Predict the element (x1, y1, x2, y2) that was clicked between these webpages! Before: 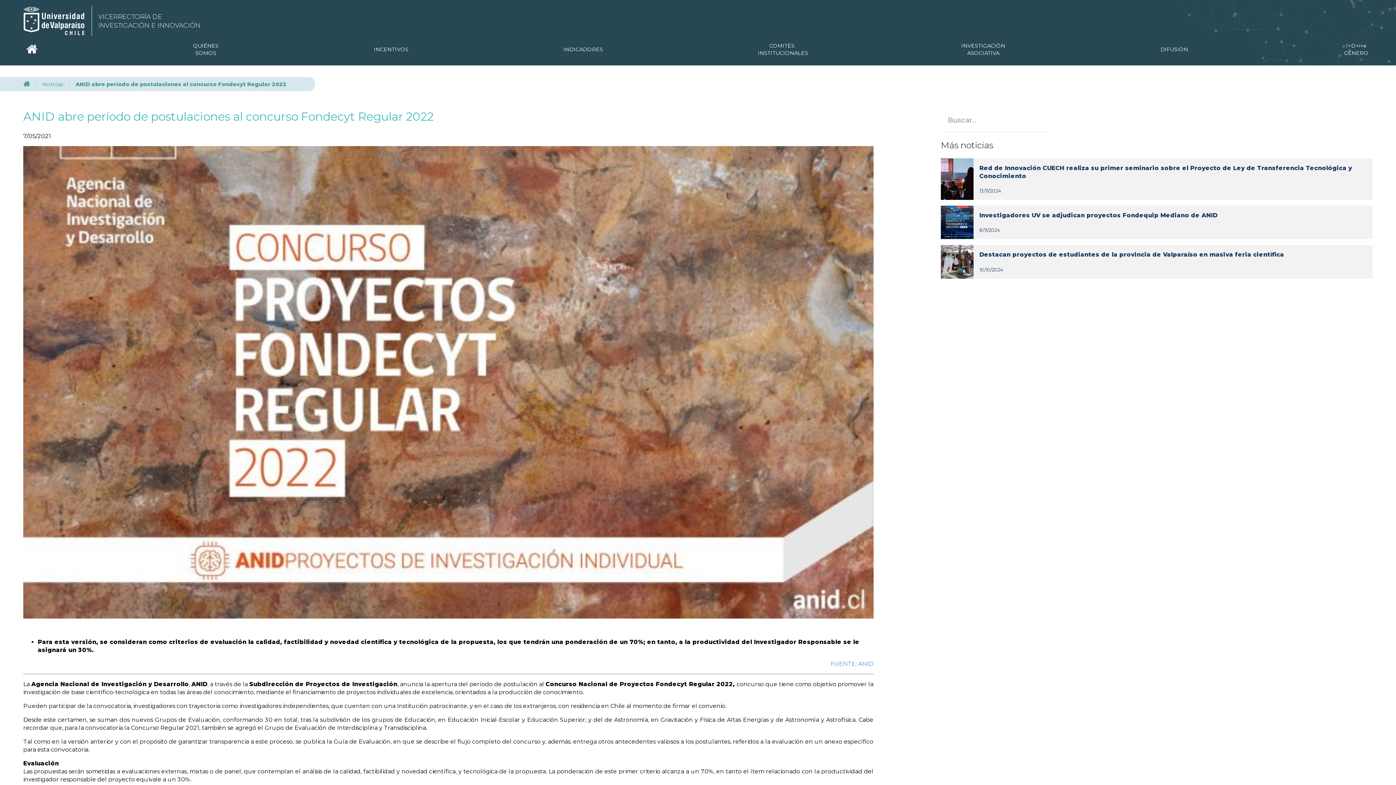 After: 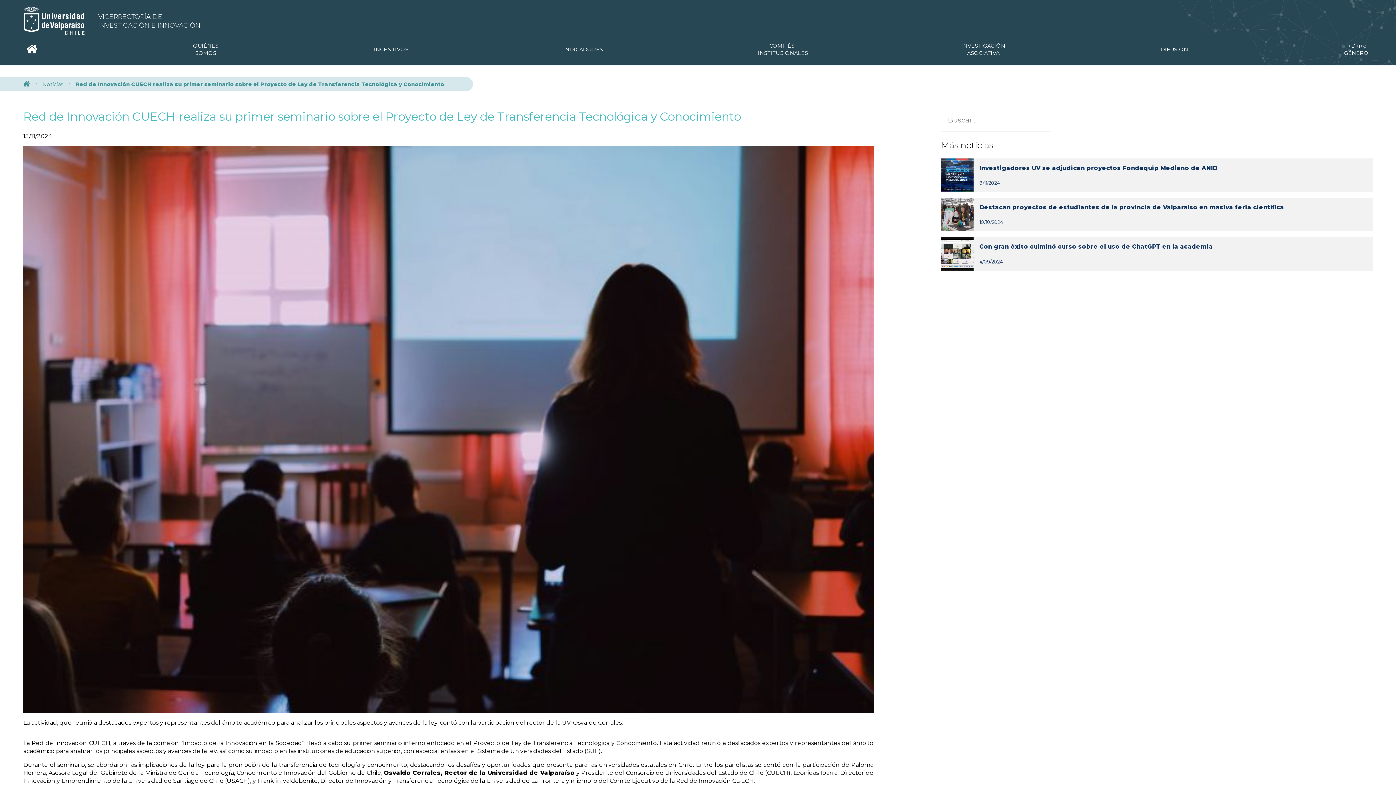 Action: bbox: (941, 158, 1373, 200) label: Red de Innovación CUECH realiza su primer seminario sobre el Proyecto de Ley de Transferencia Tecnológica y Conocimiento

13/11/2024